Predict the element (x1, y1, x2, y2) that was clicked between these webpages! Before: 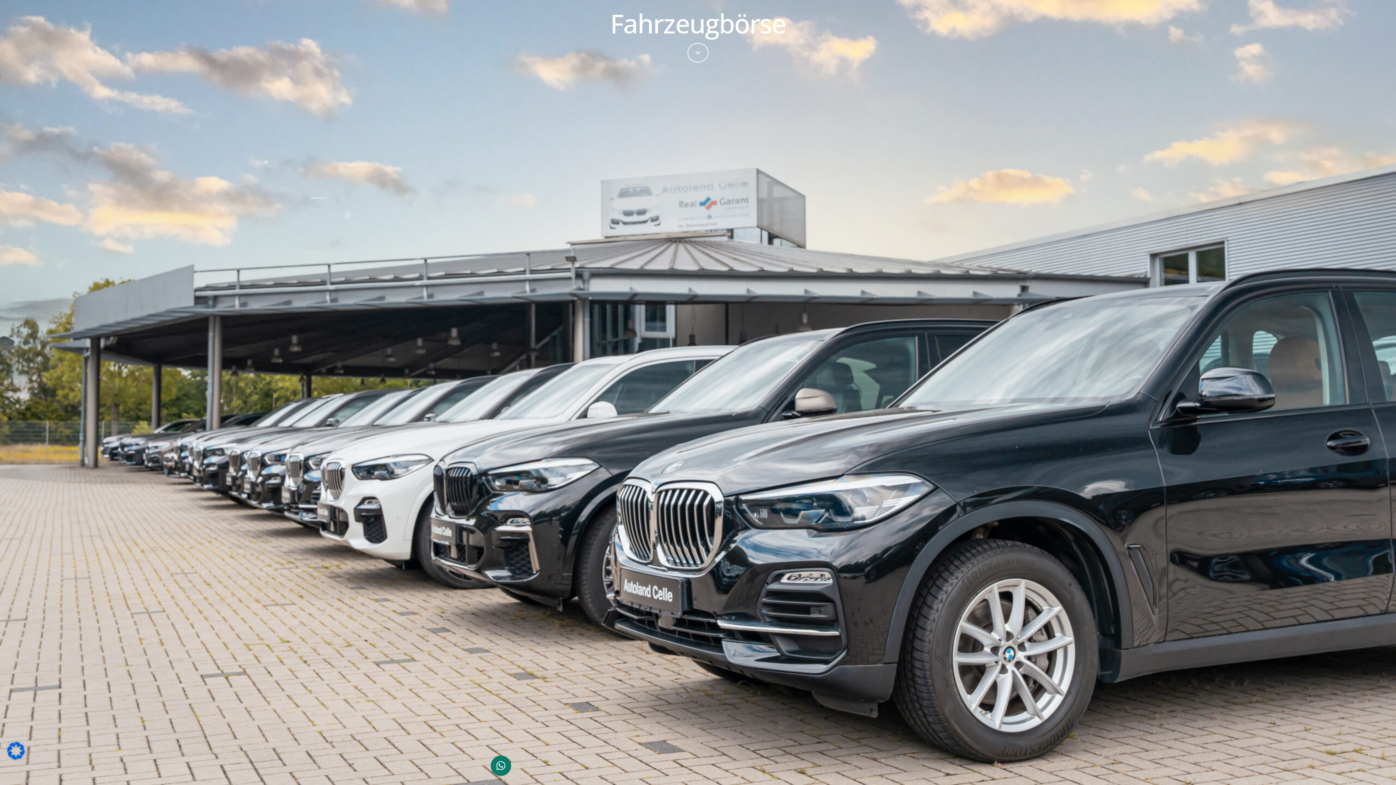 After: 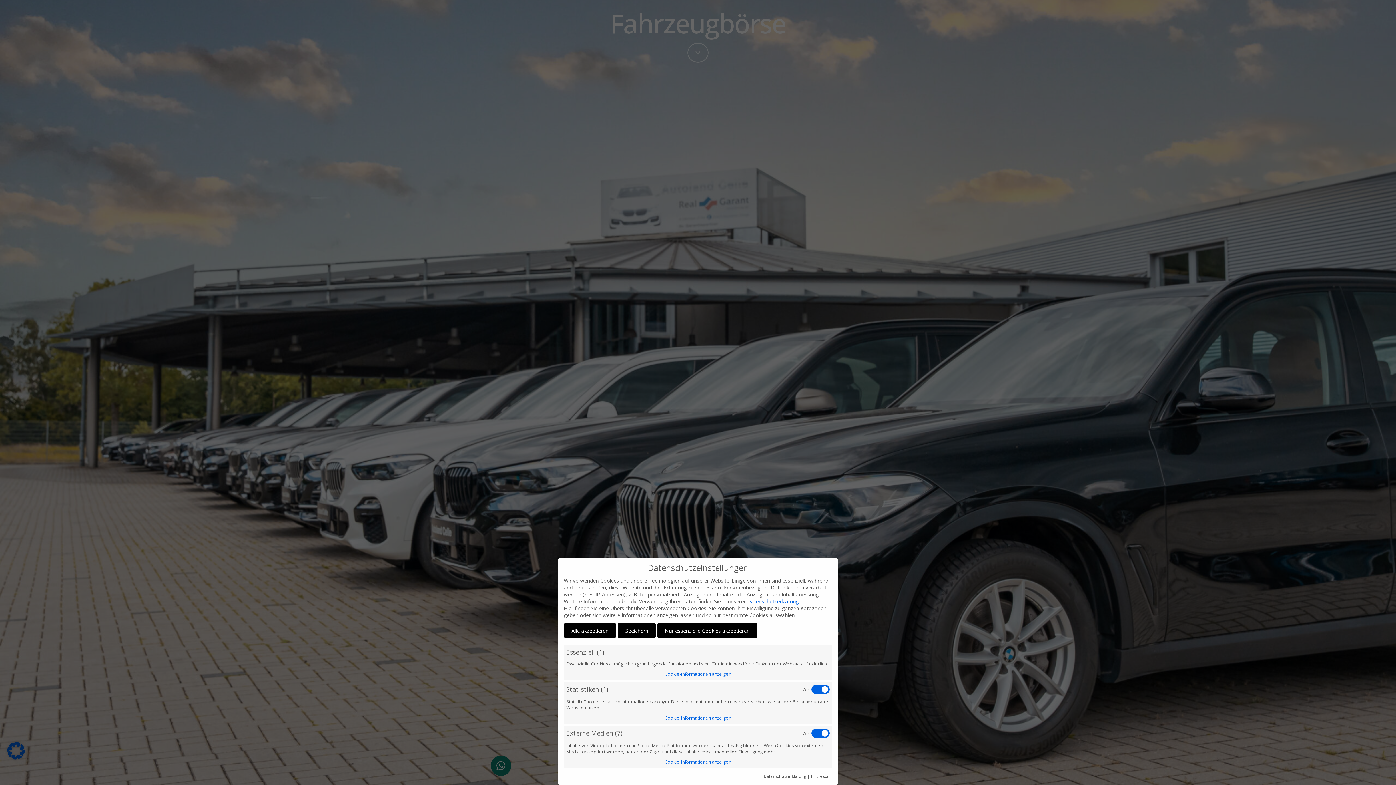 Action: bbox: (7, 753, 24, 761)